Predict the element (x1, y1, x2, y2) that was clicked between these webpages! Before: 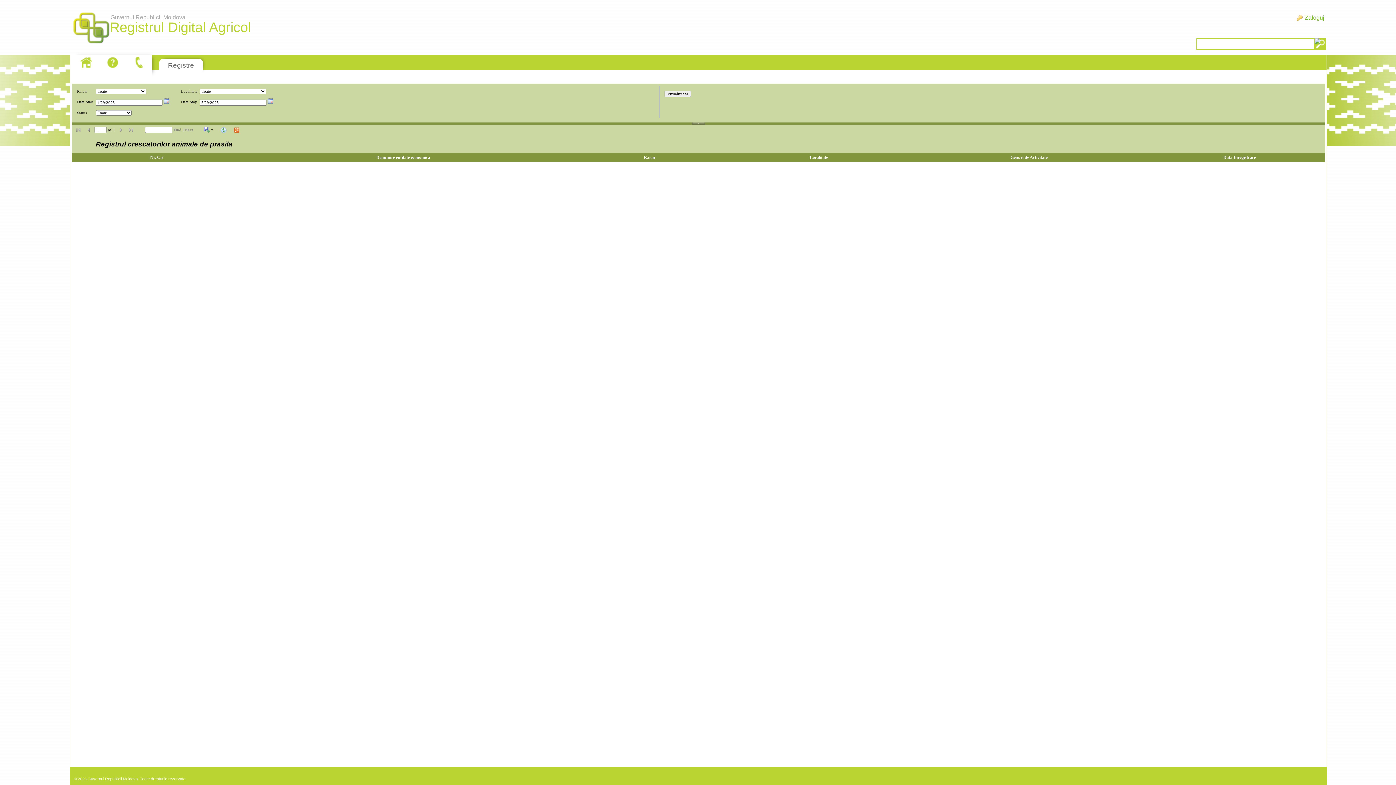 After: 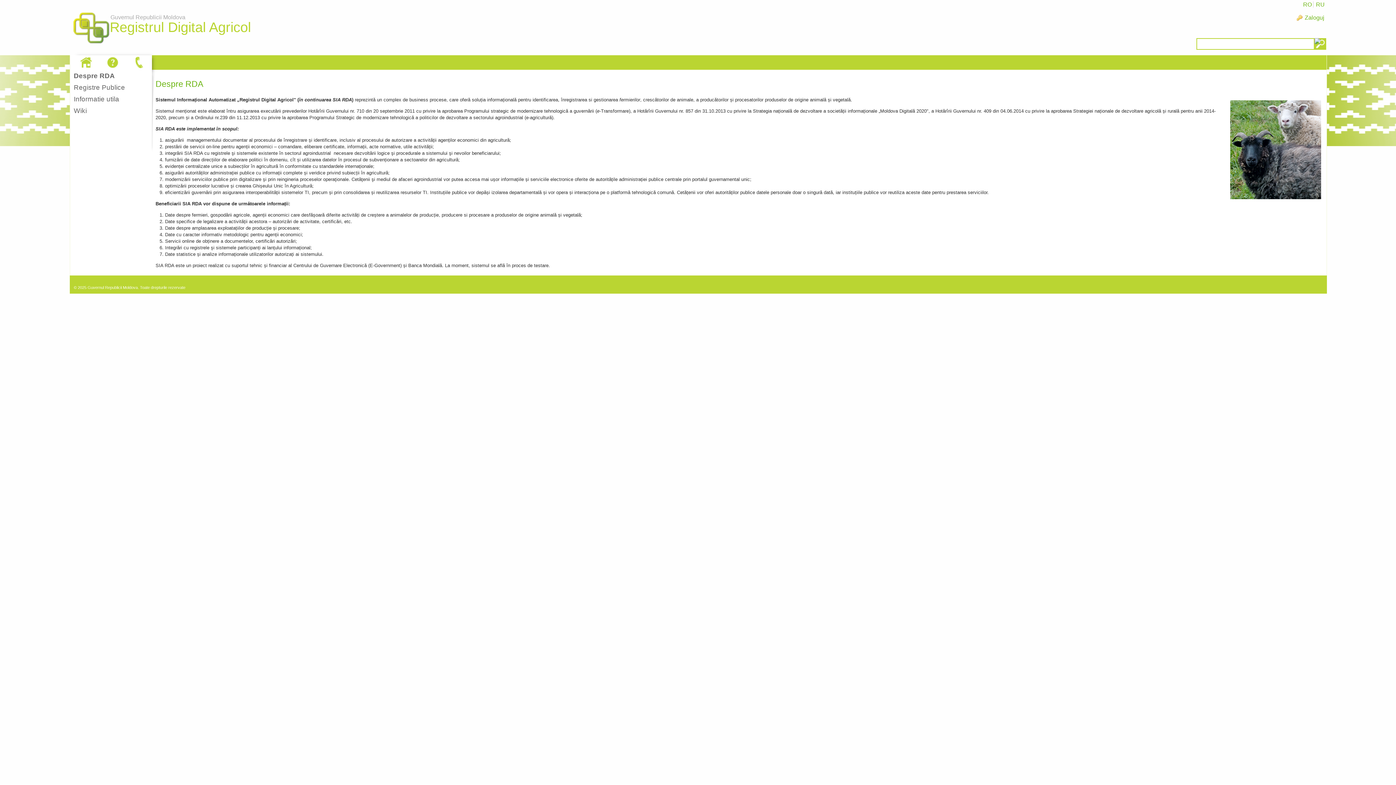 Action: label: Guvernul Republicii Moldova
Registrul Digital Agricol bbox: (69, 5, 112, 52)